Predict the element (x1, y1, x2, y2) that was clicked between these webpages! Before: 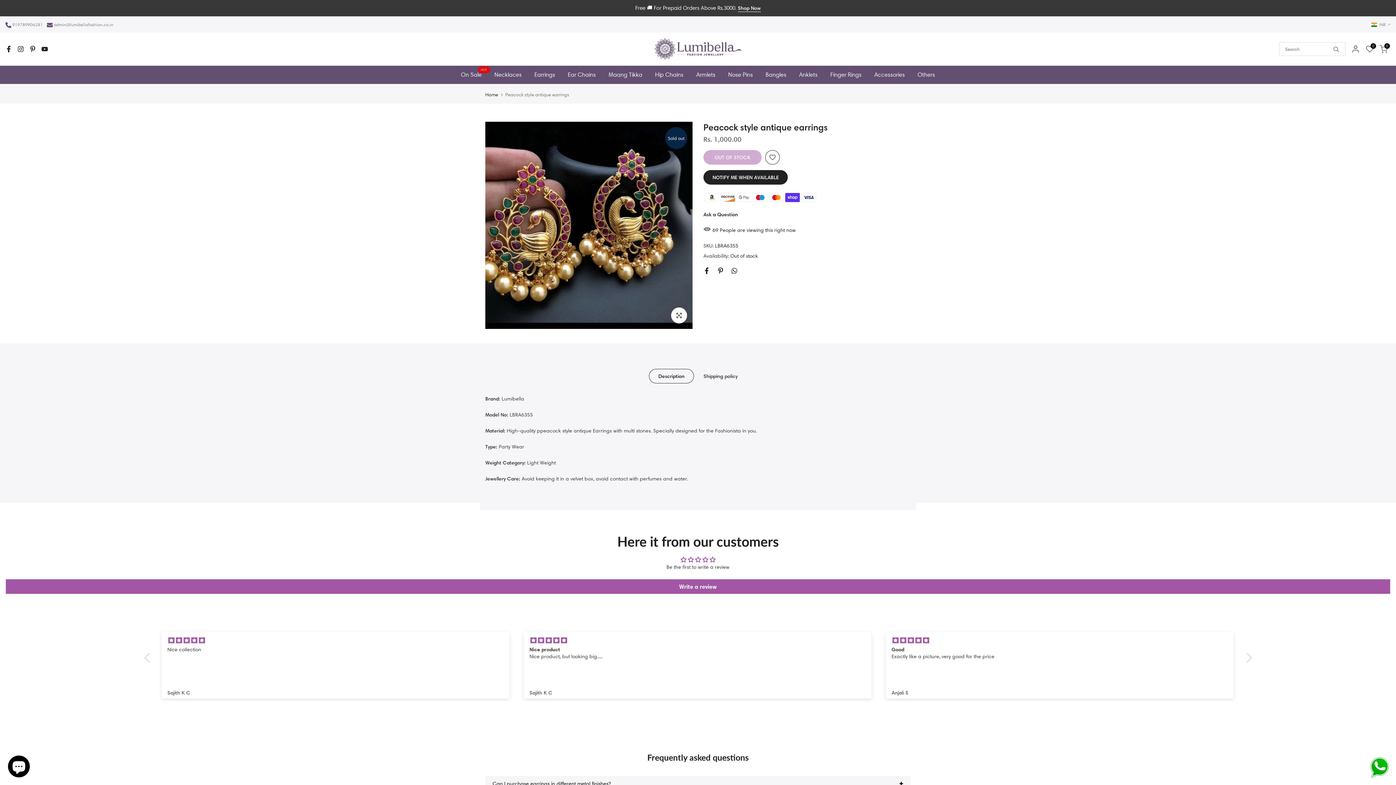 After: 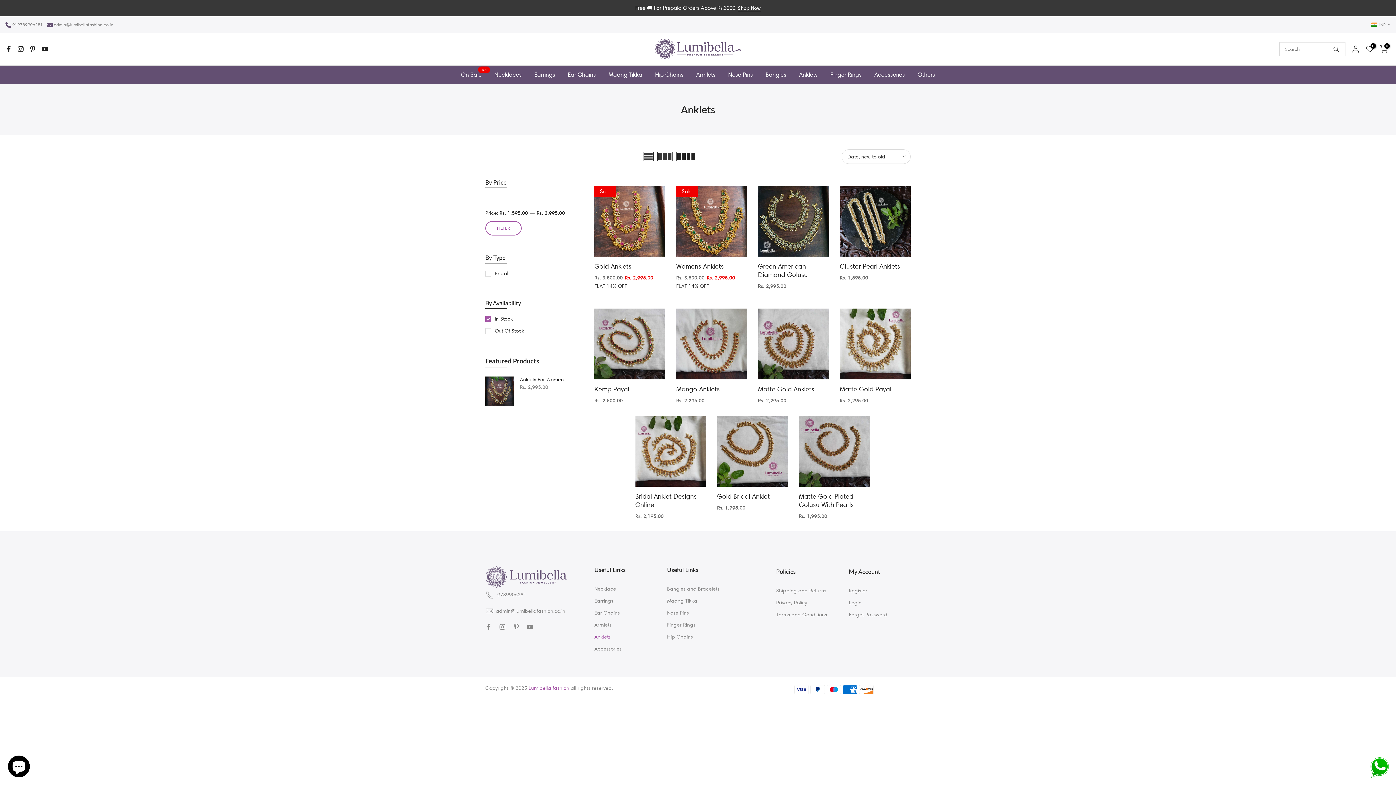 Action: bbox: (792, 70, 824, 79) label: Anklets